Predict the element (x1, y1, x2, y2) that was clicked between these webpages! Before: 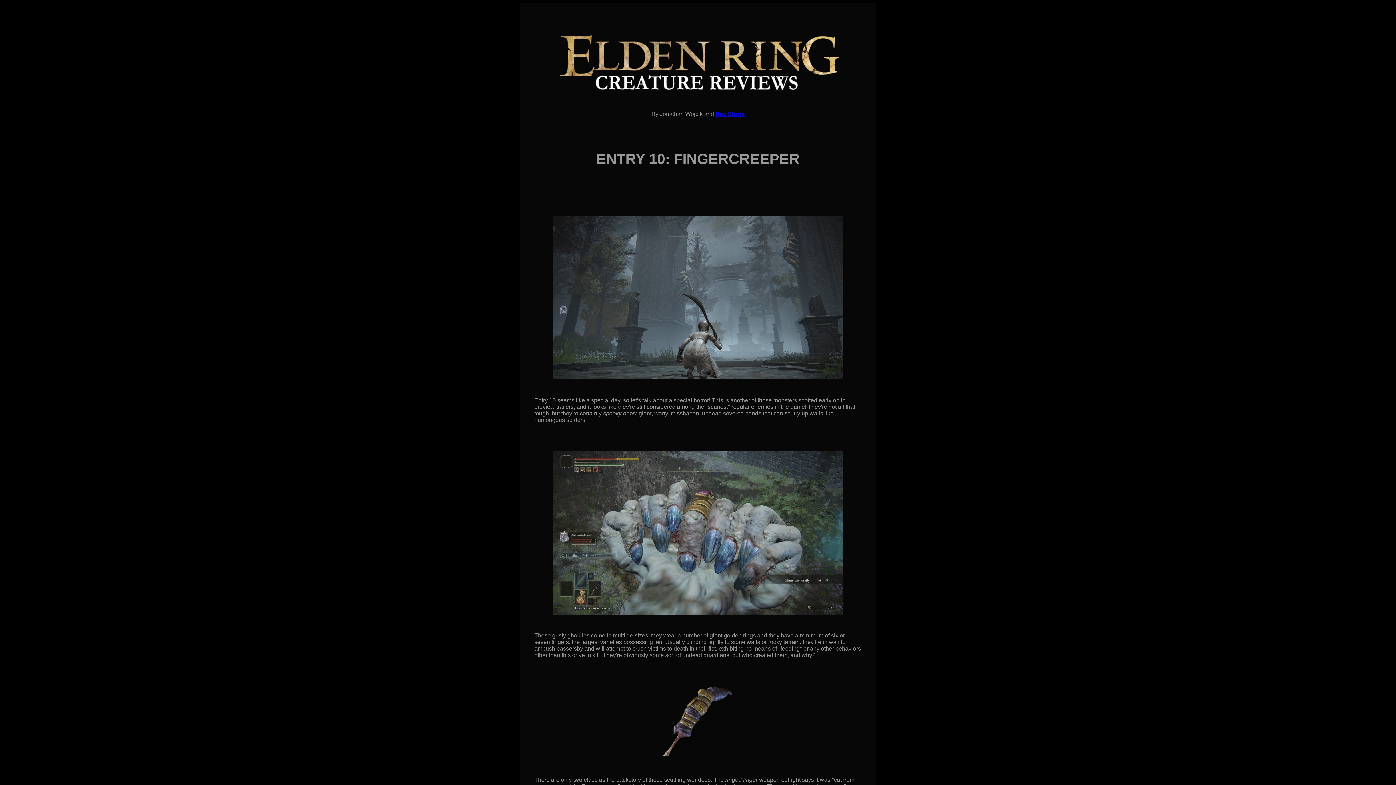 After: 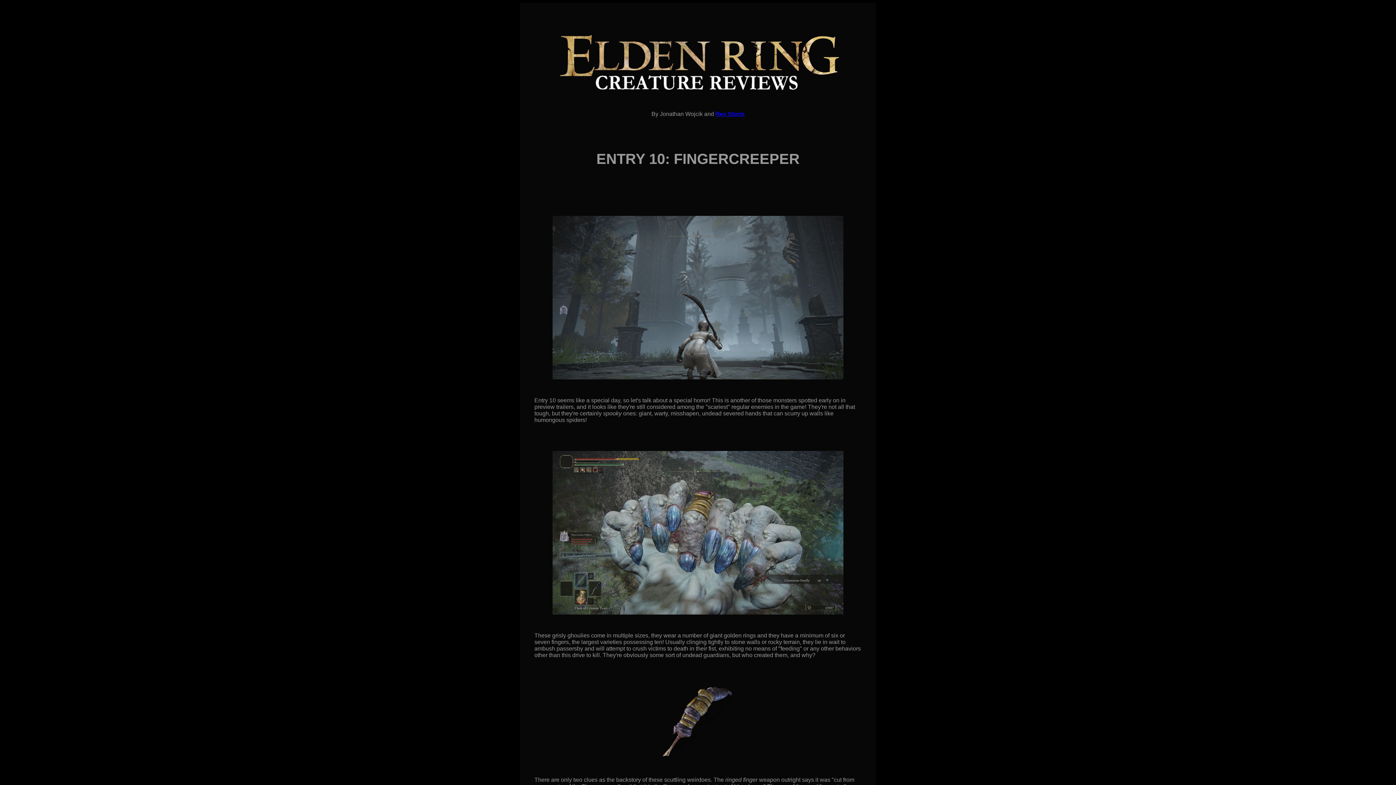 Action: label: Rev Storm bbox: (715, 110, 744, 117)